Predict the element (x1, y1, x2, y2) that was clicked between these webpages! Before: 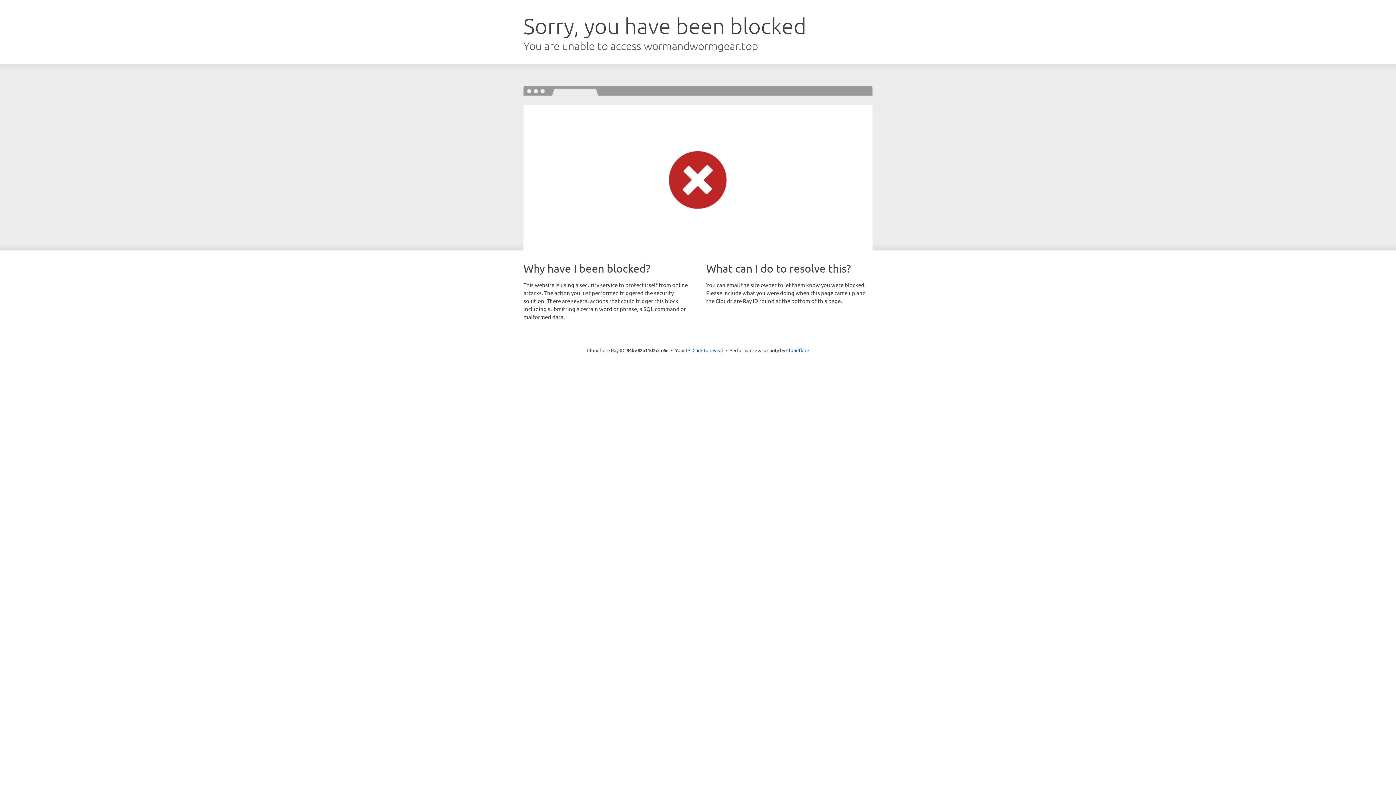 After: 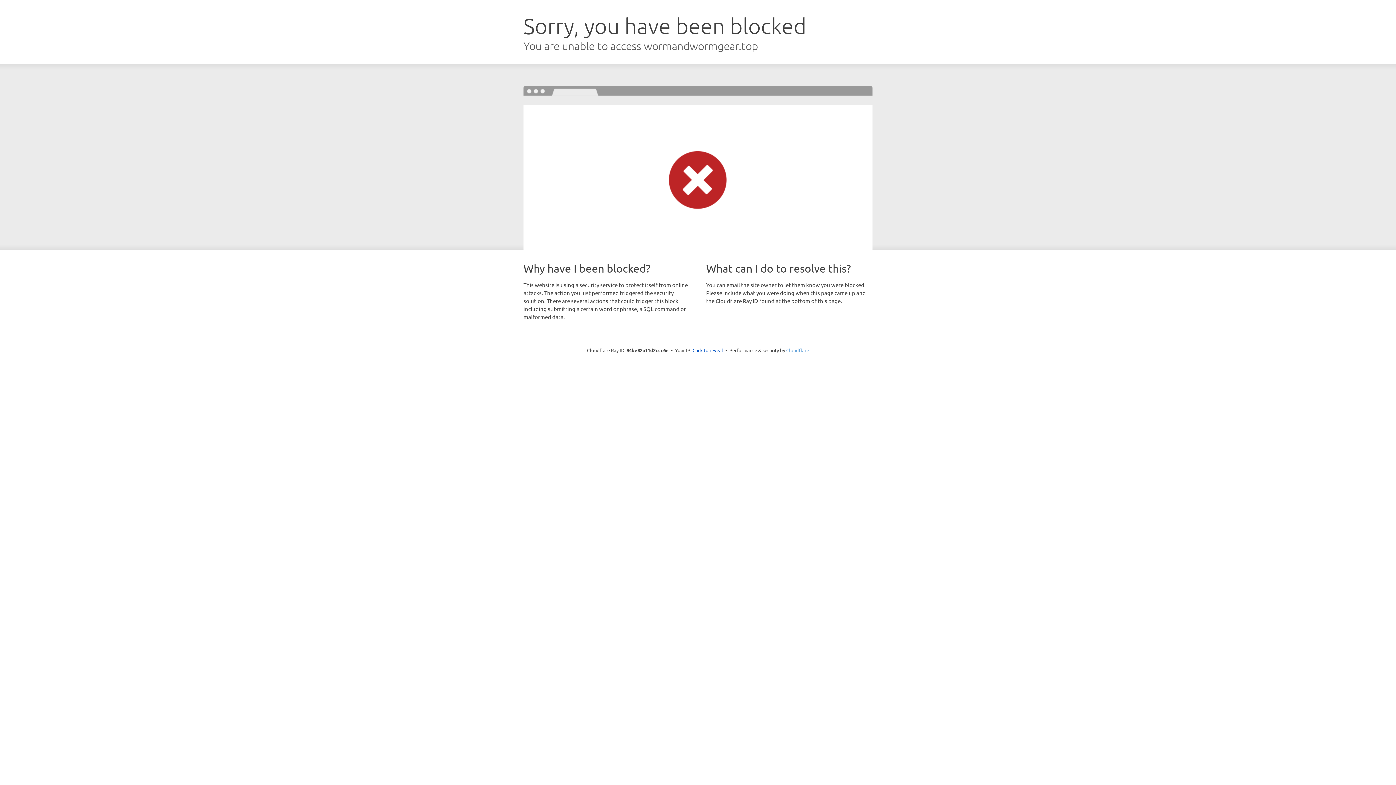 Action: bbox: (786, 347, 809, 353) label: Cloudflare